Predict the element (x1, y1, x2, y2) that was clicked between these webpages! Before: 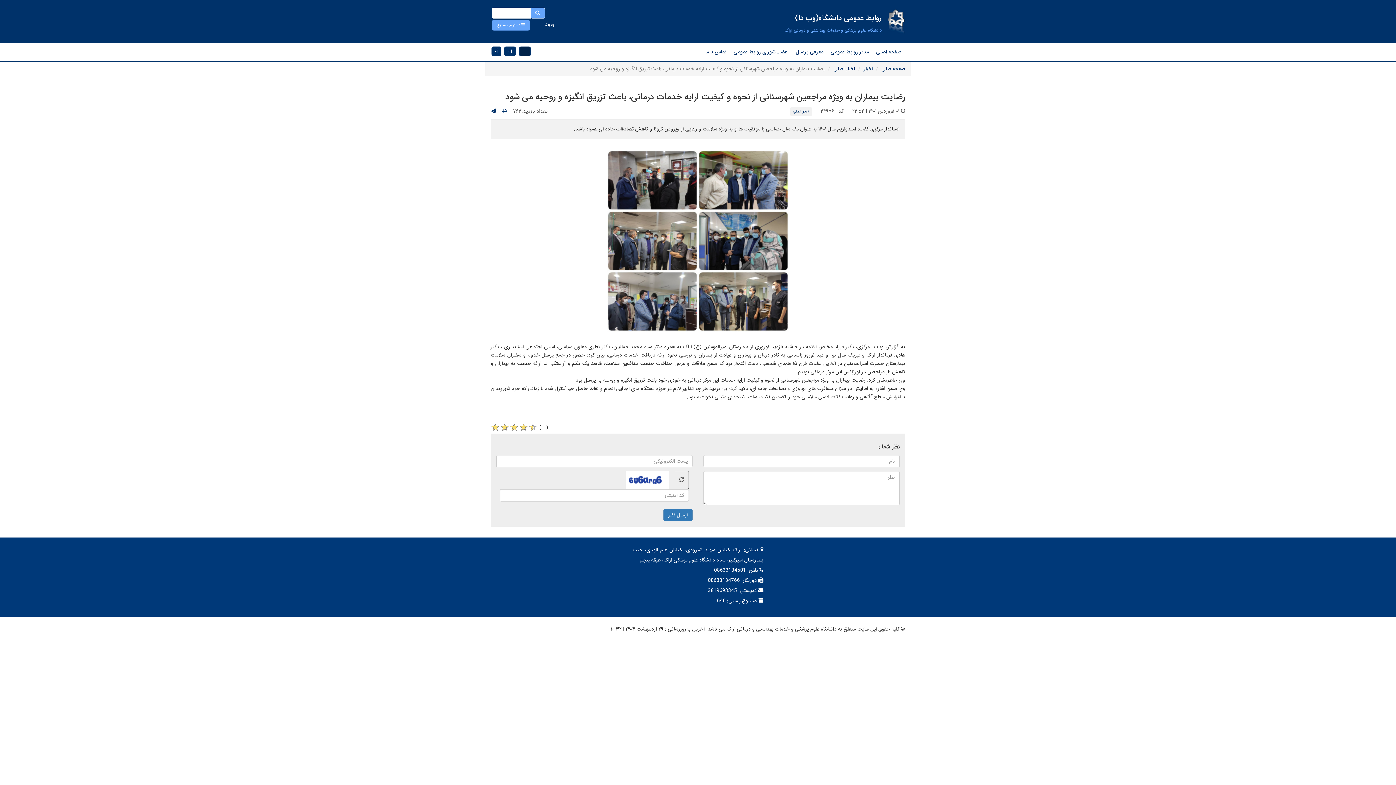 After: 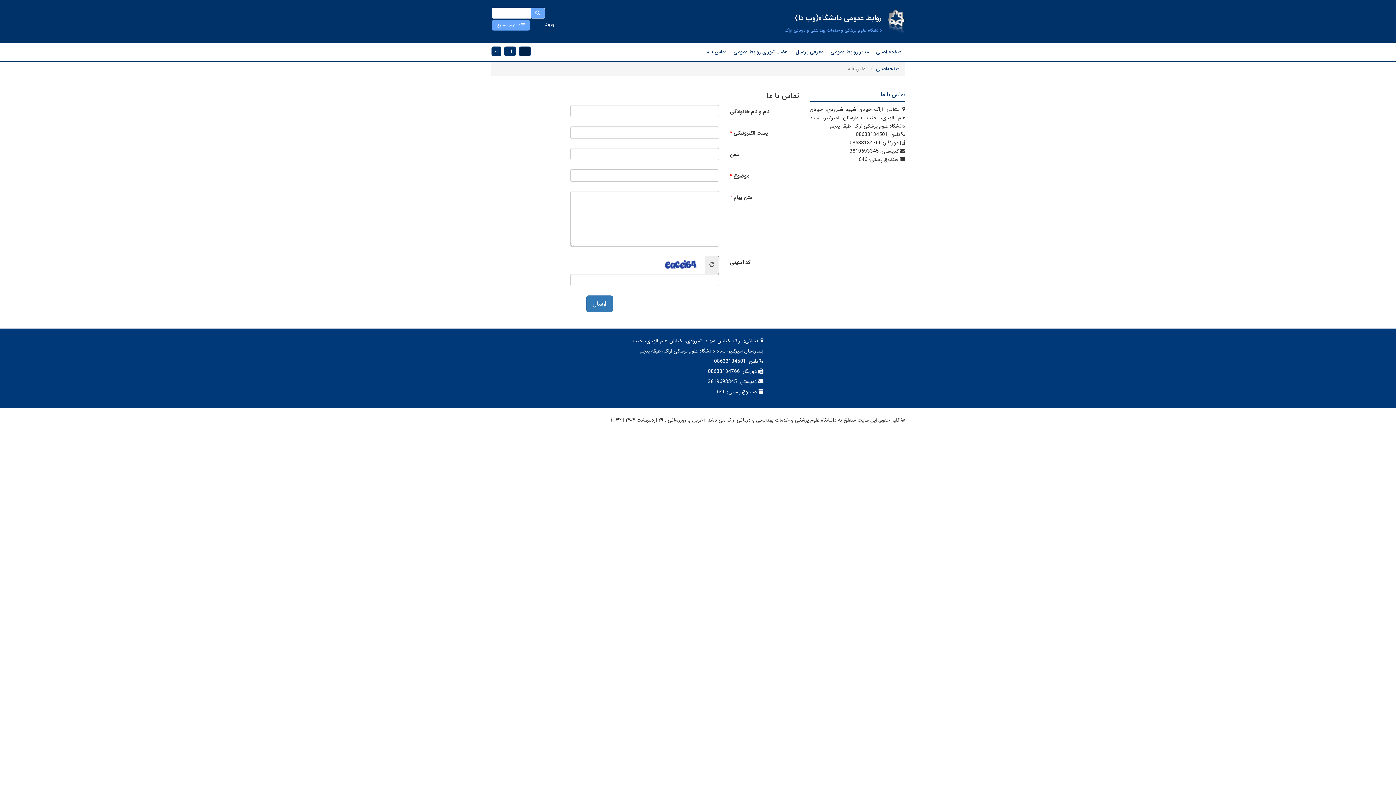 Action: bbox: (701, 42, 730, 61) label: تماس با ما